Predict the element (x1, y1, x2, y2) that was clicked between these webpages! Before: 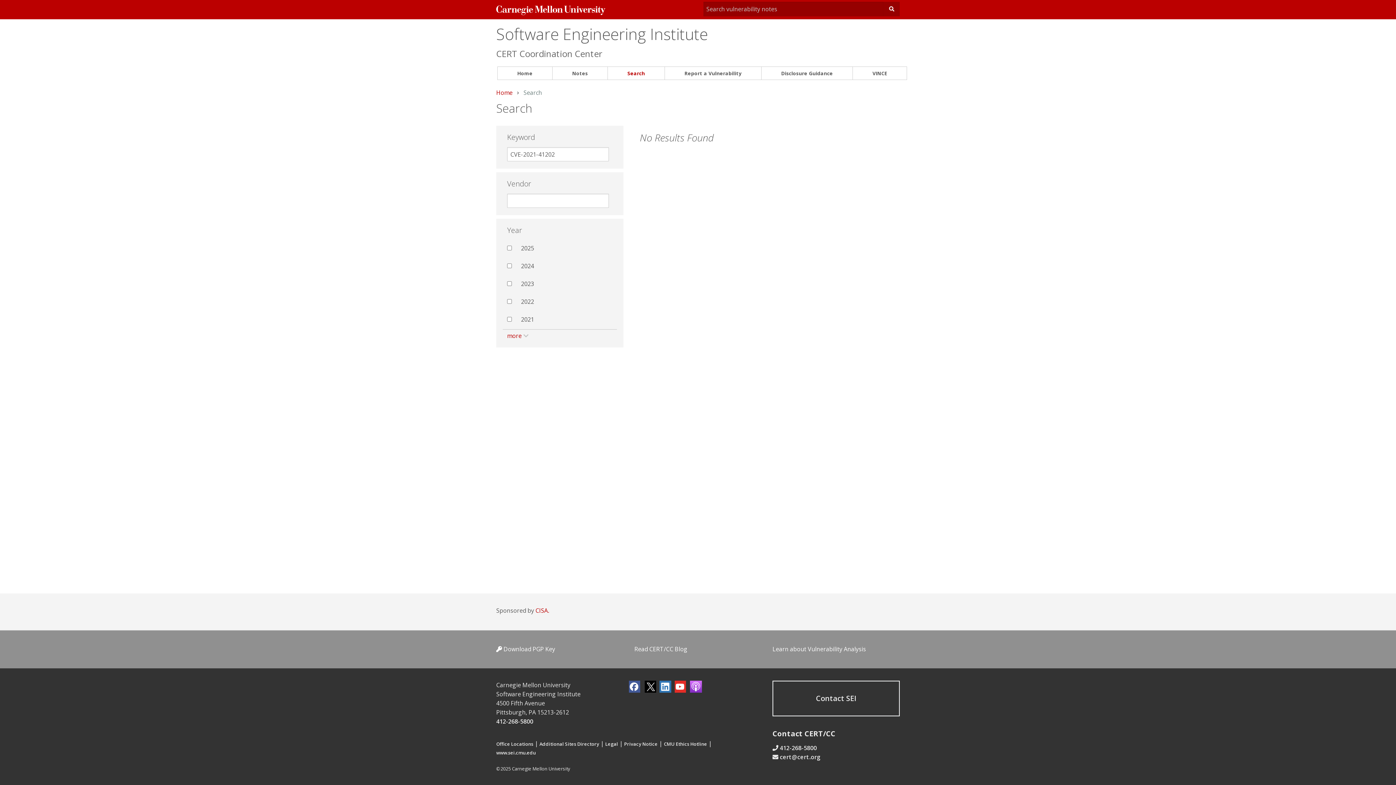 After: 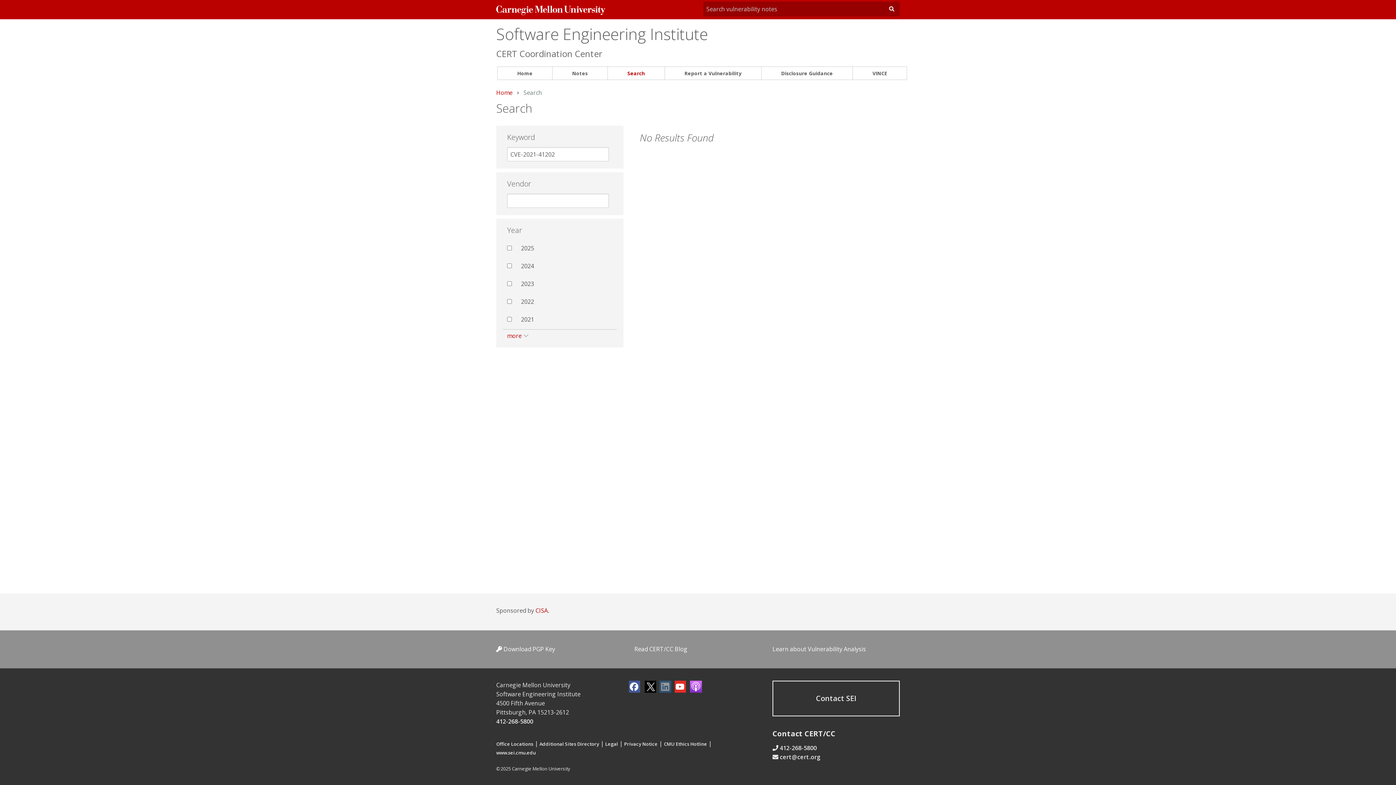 Action: bbox: (659, 681, 671, 693)